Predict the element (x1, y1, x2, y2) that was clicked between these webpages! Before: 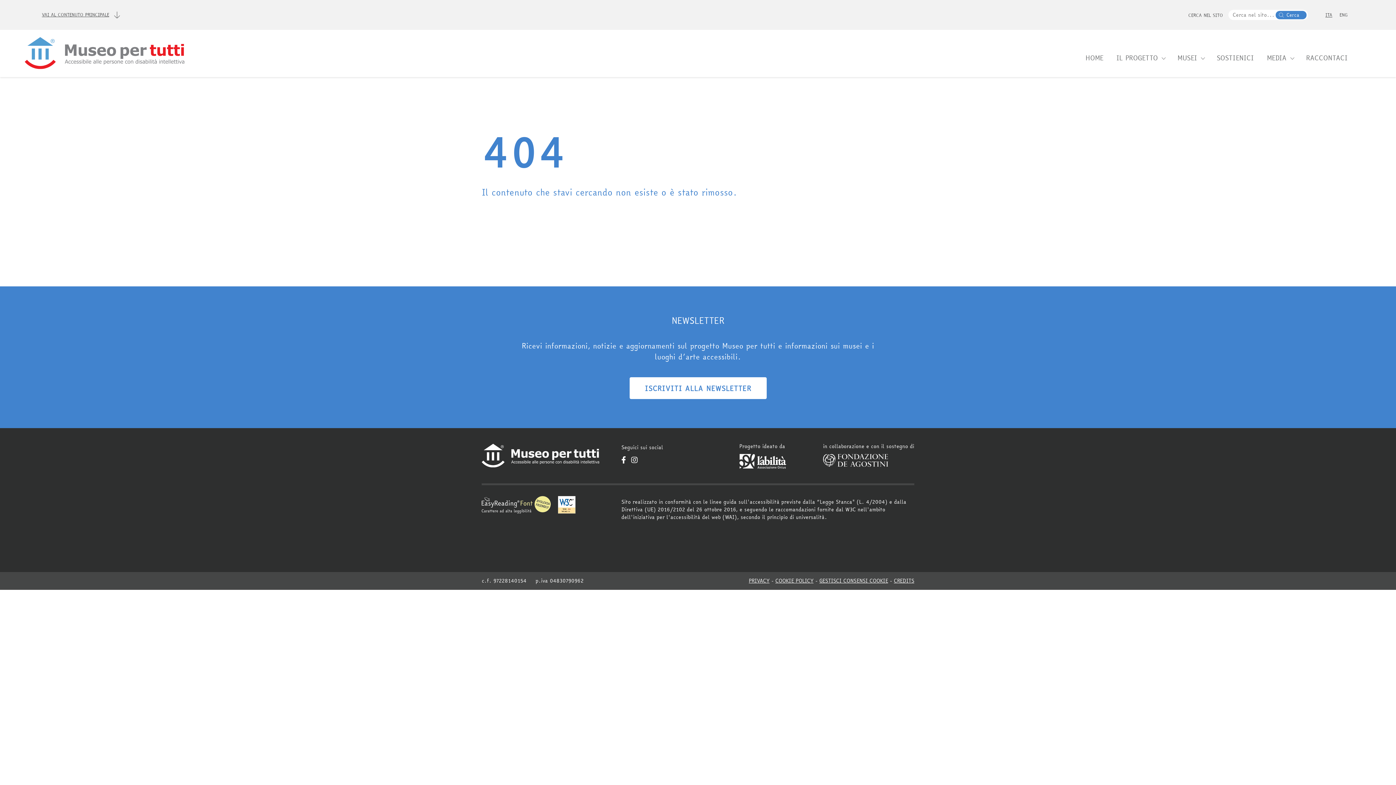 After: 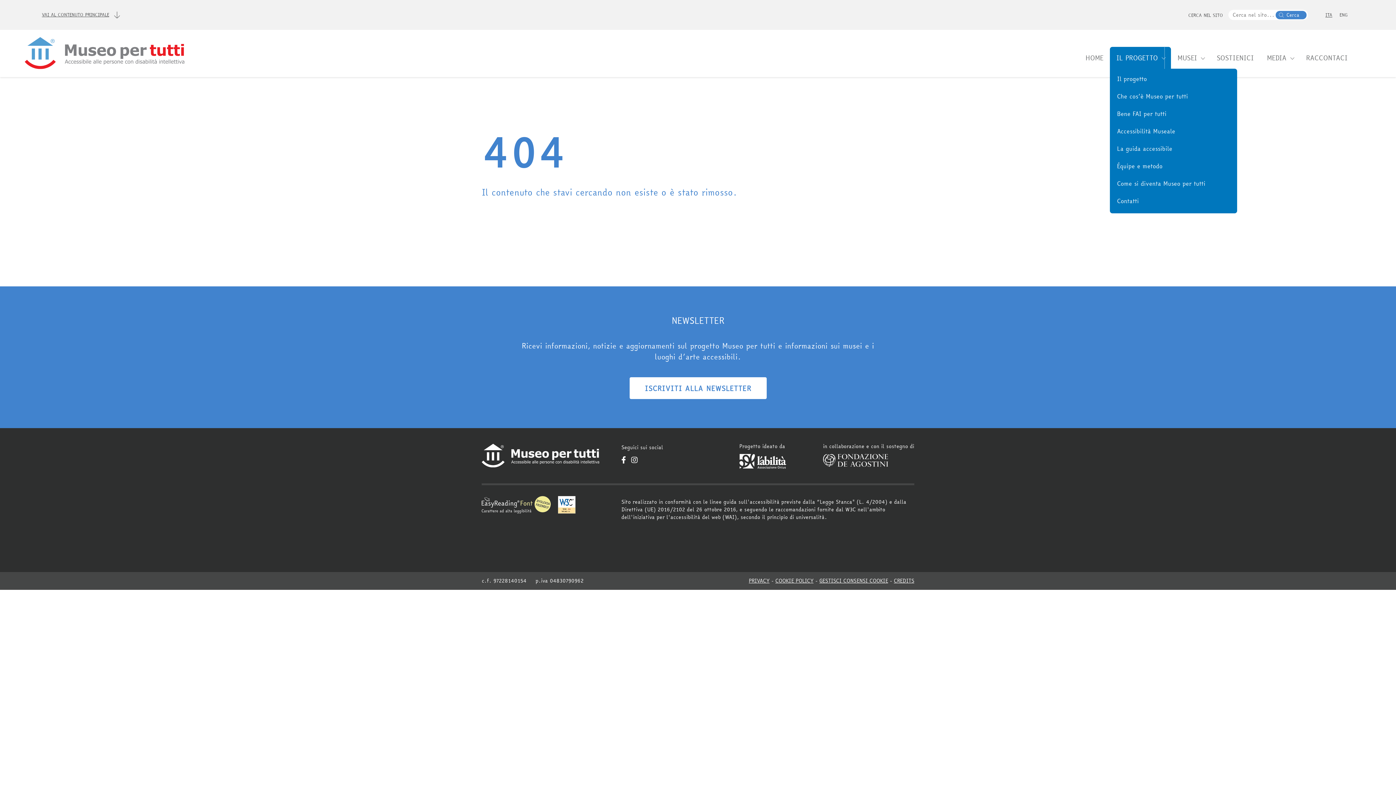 Action: label: IL PROGETTO bbox: (1110, 46, 1164, 69)